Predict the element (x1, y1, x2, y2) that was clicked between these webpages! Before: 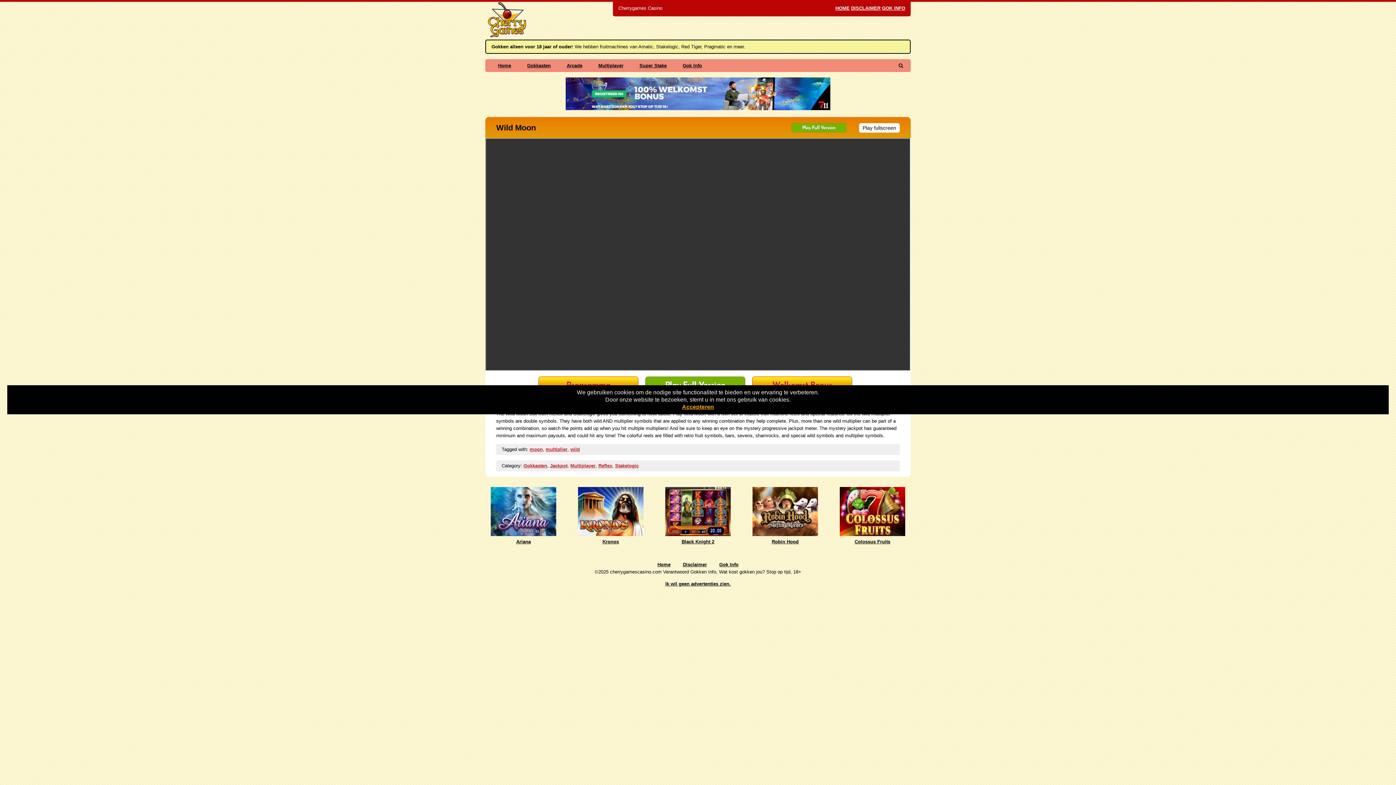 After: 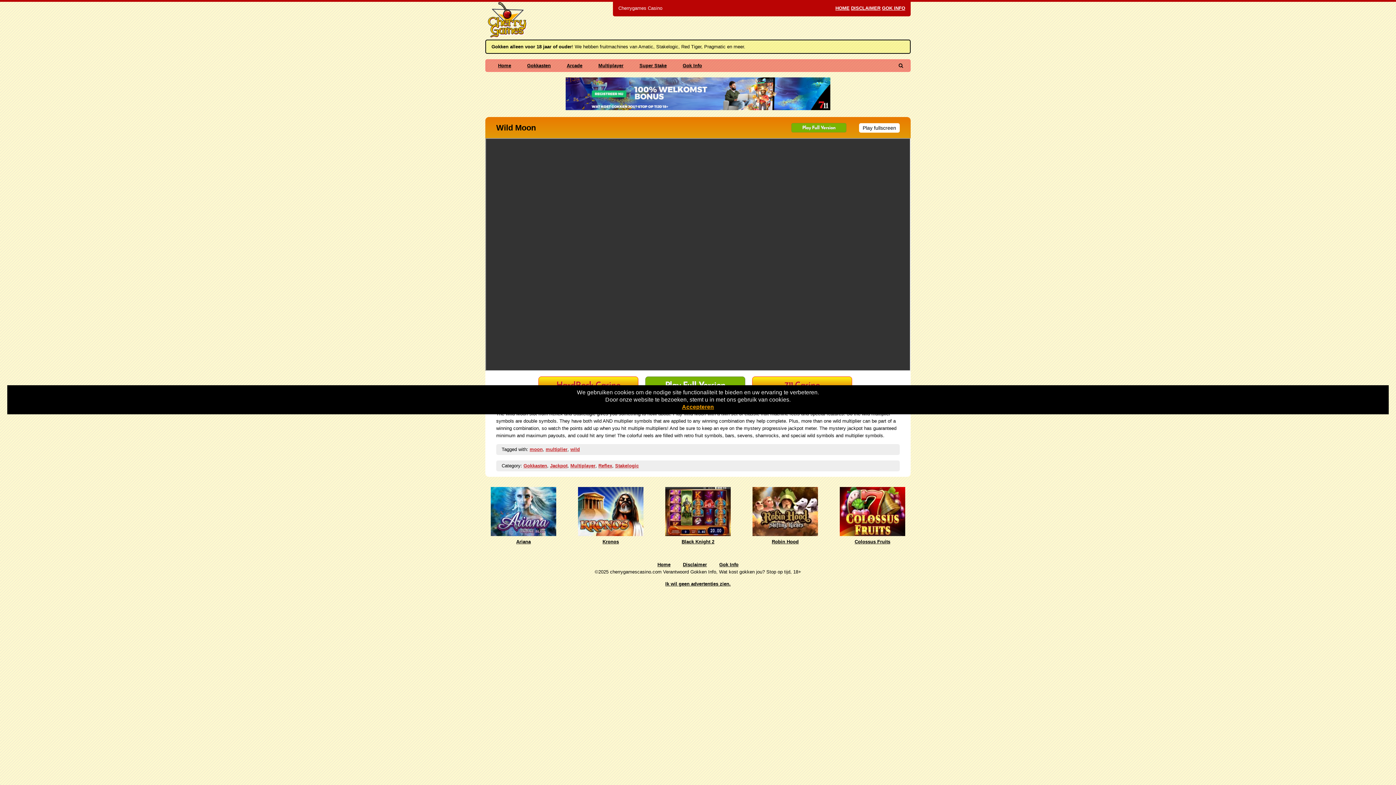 Action: bbox: (791, 123, 846, 132) label: Play Full Version